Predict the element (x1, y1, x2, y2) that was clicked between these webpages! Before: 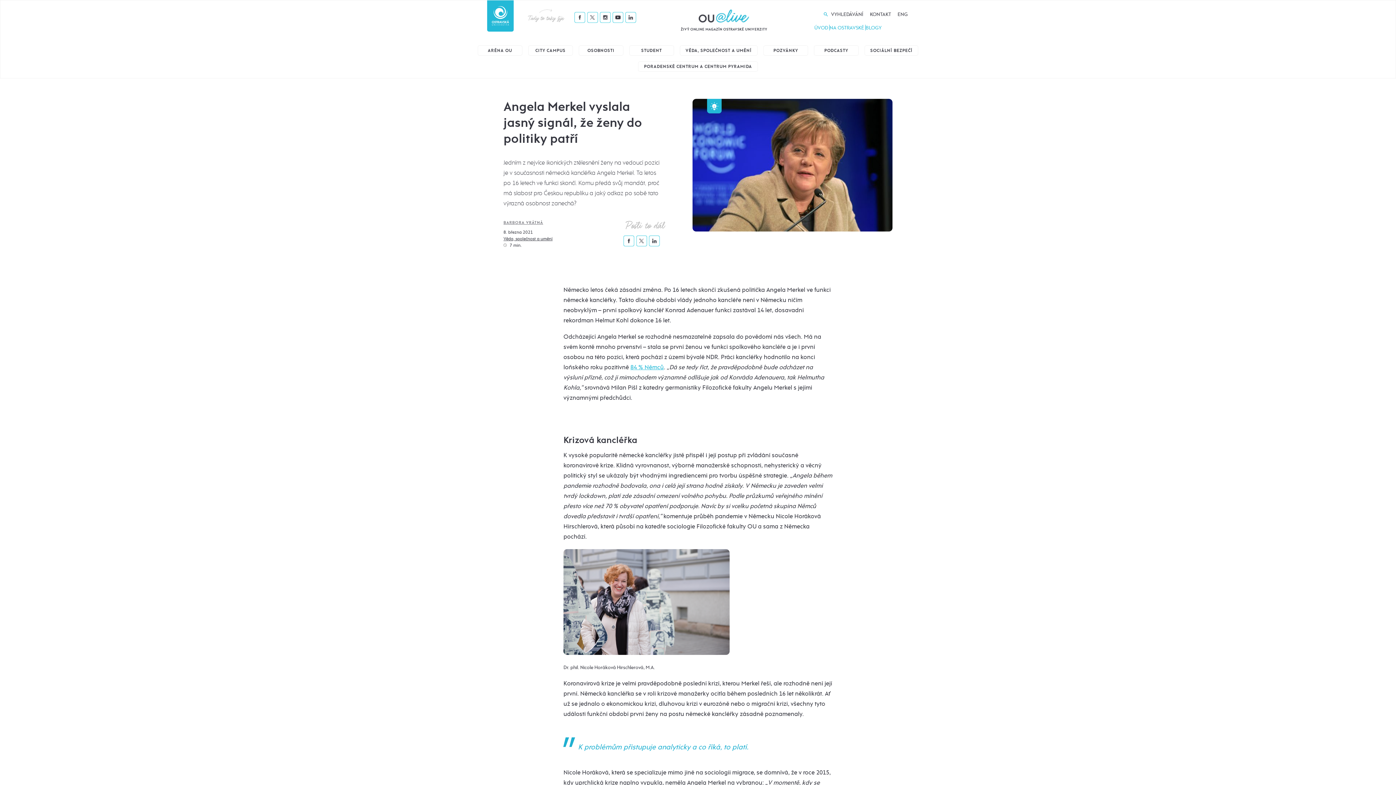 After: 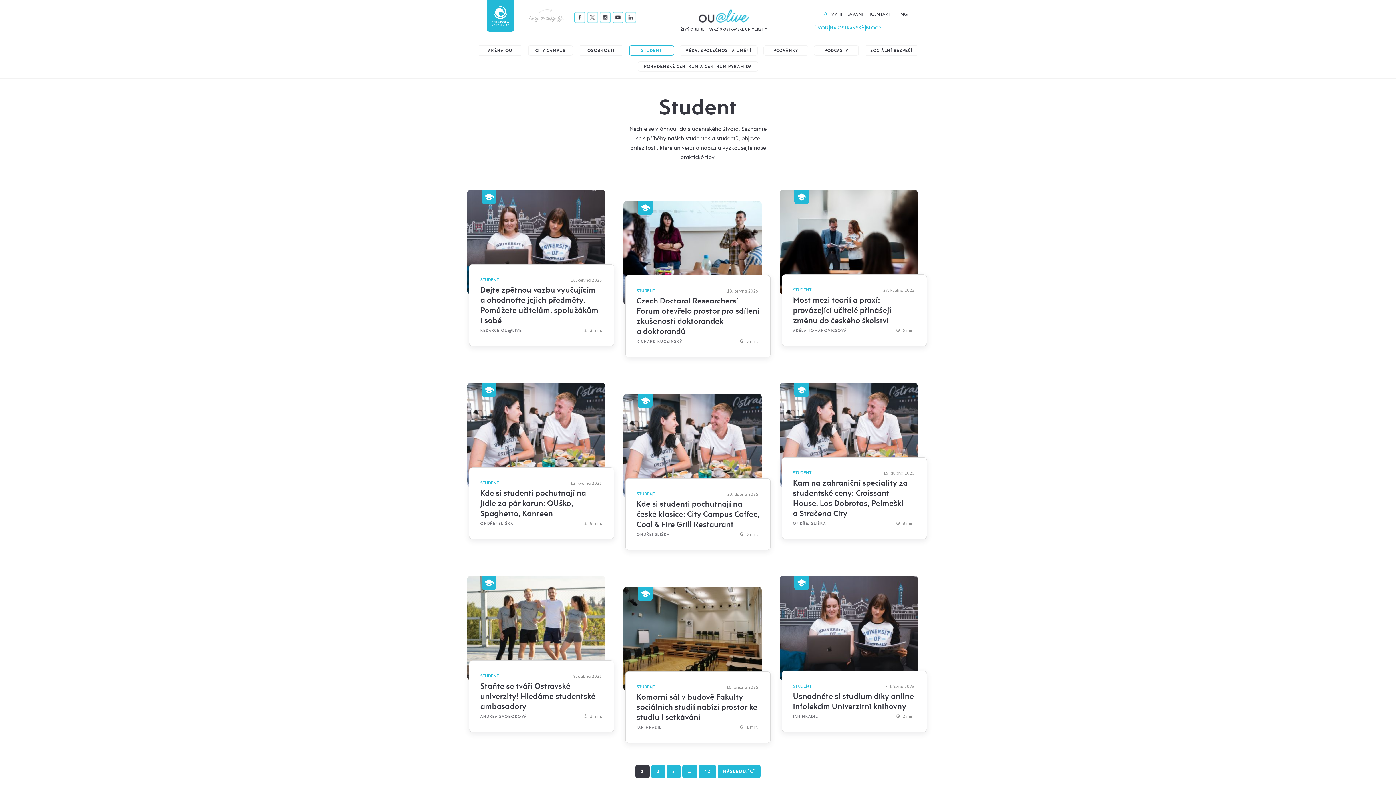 Action: label: STUDENT bbox: (629, 45, 674, 55)